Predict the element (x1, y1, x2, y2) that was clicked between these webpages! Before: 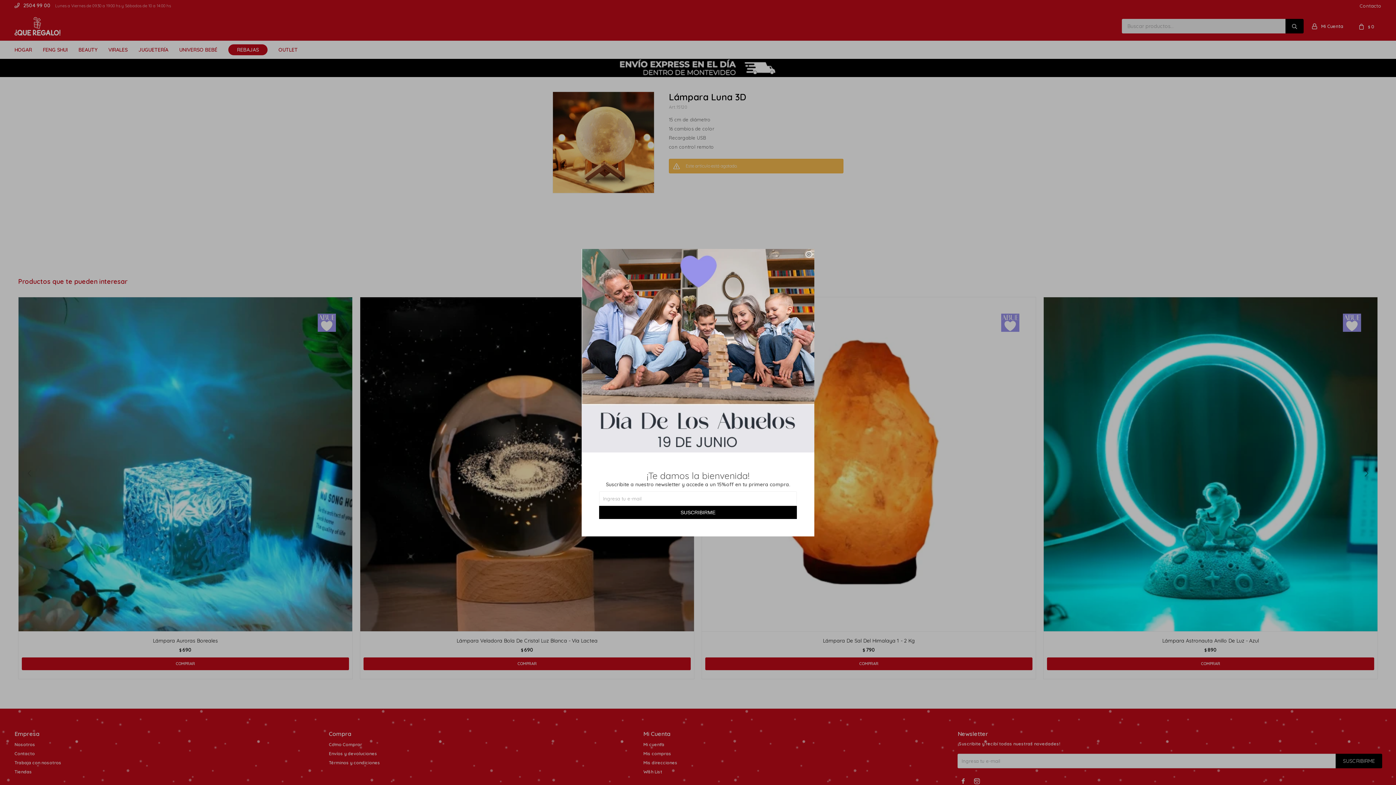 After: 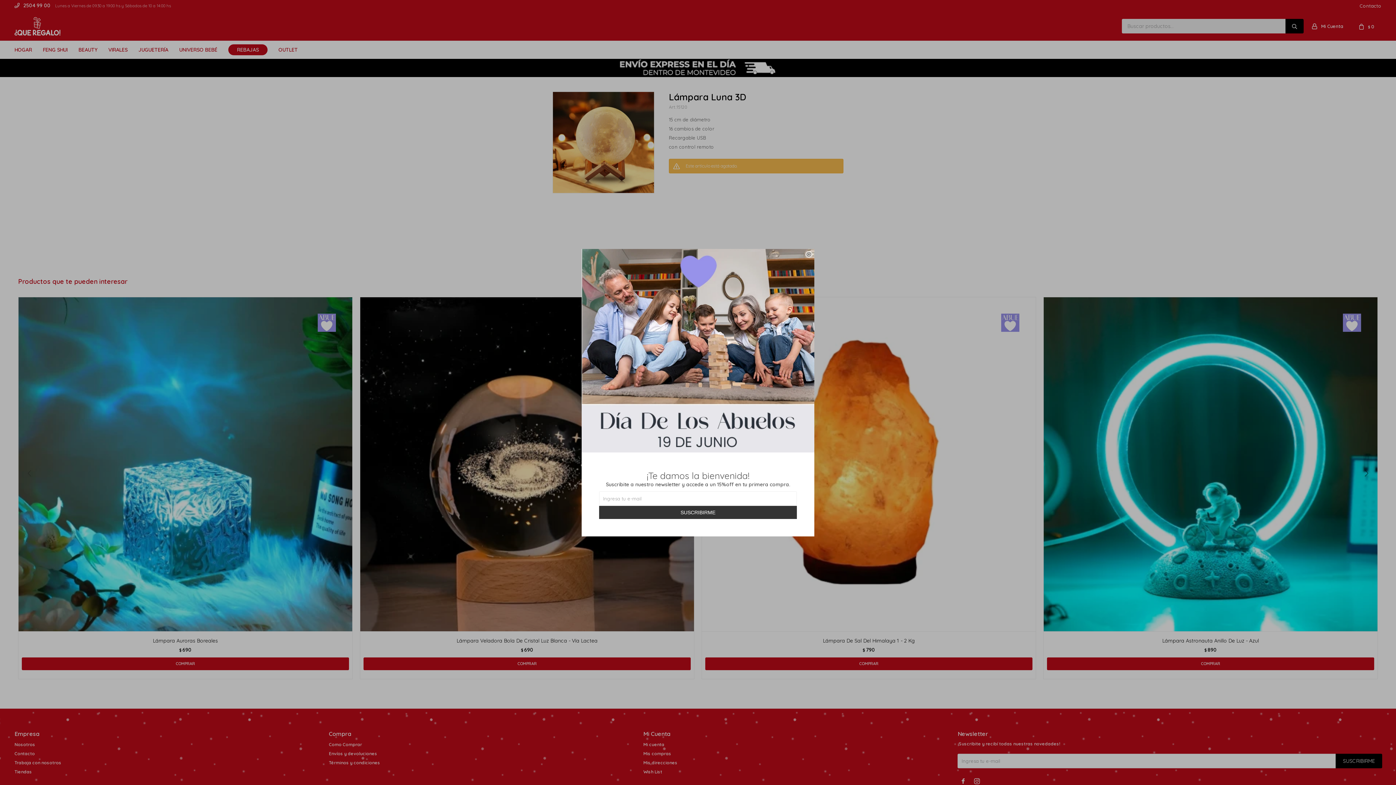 Action: label: SUSCRIBIRME bbox: (599, 506, 797, 519)